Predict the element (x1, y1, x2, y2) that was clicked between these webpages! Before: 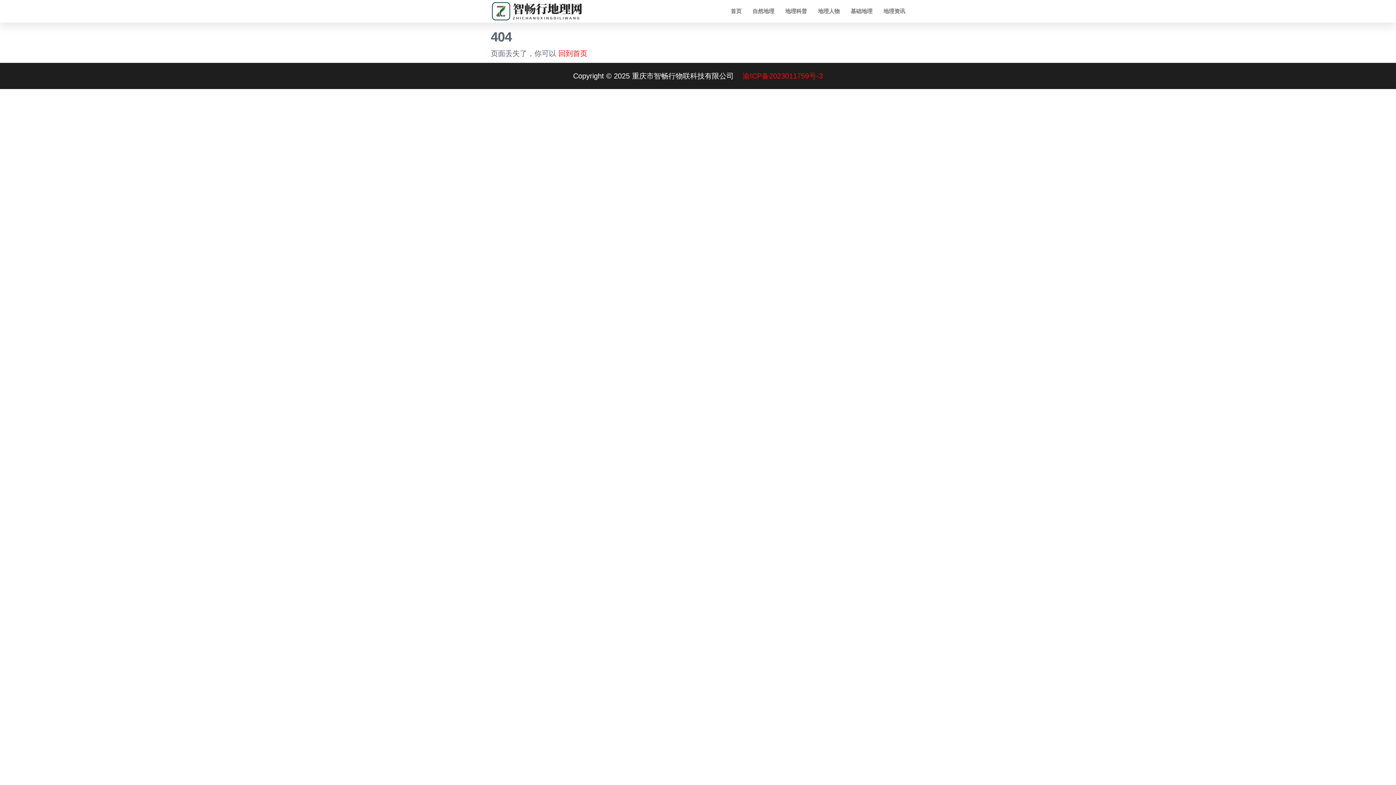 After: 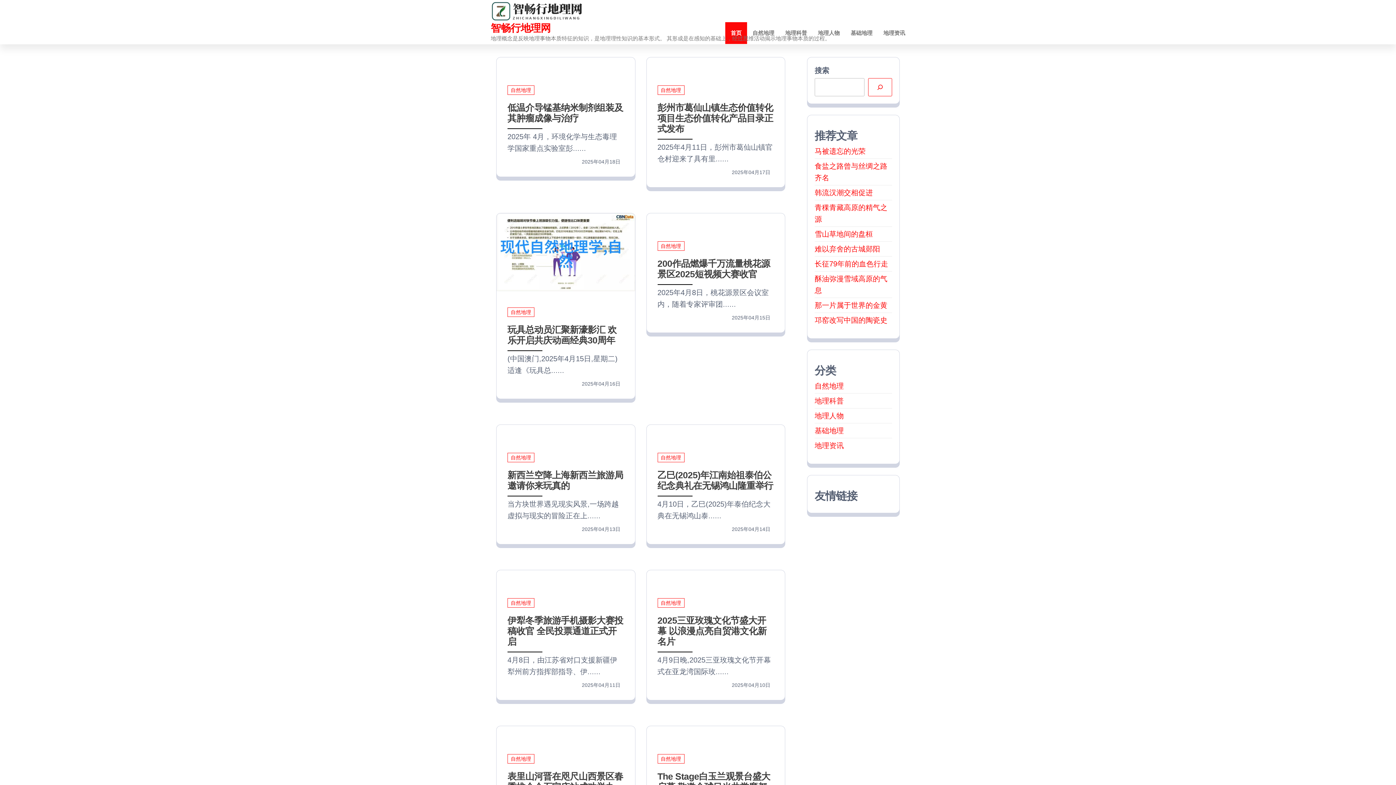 Action: bbox: (490, 7, 585, 14)